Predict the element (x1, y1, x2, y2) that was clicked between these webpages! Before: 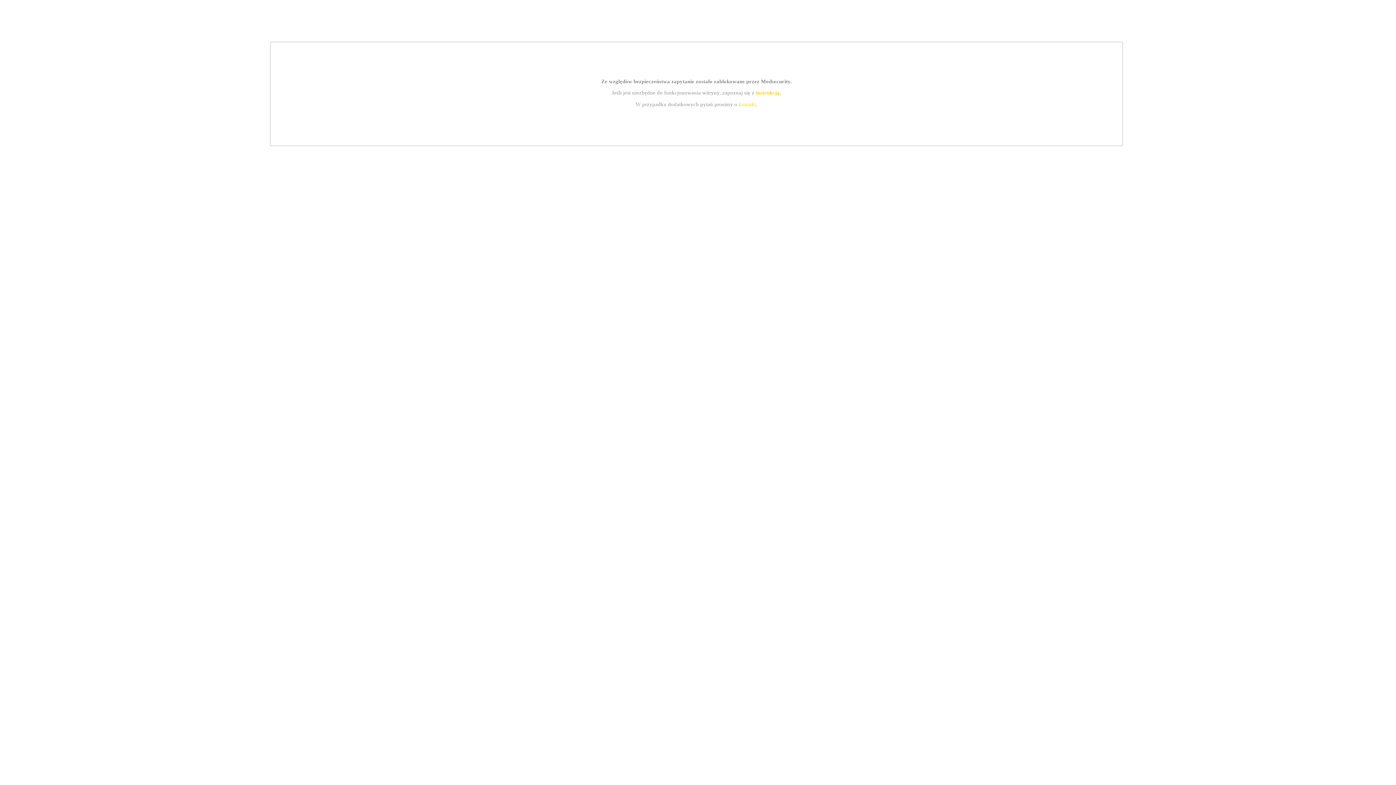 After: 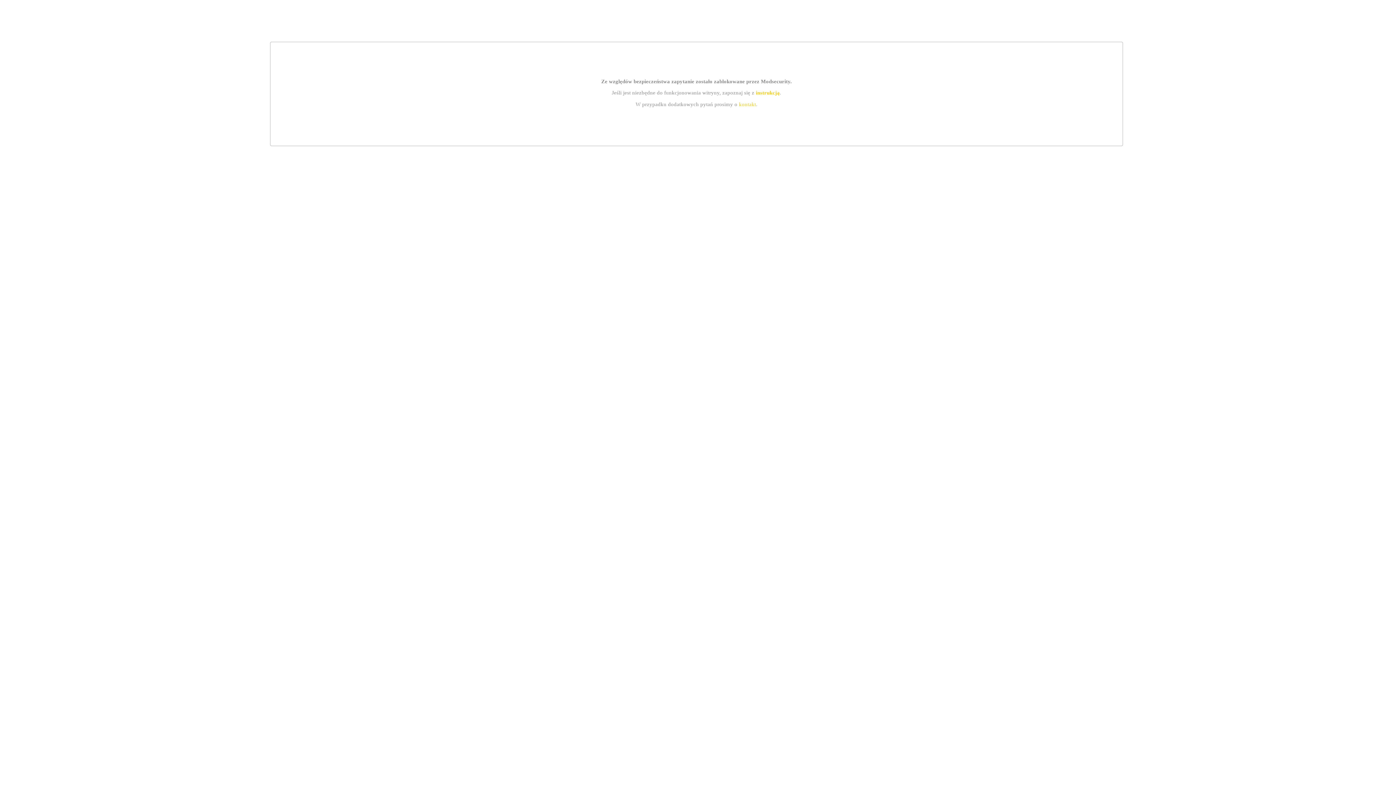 Action: label: instrukcją bbox: (755, 89, 779, 95)